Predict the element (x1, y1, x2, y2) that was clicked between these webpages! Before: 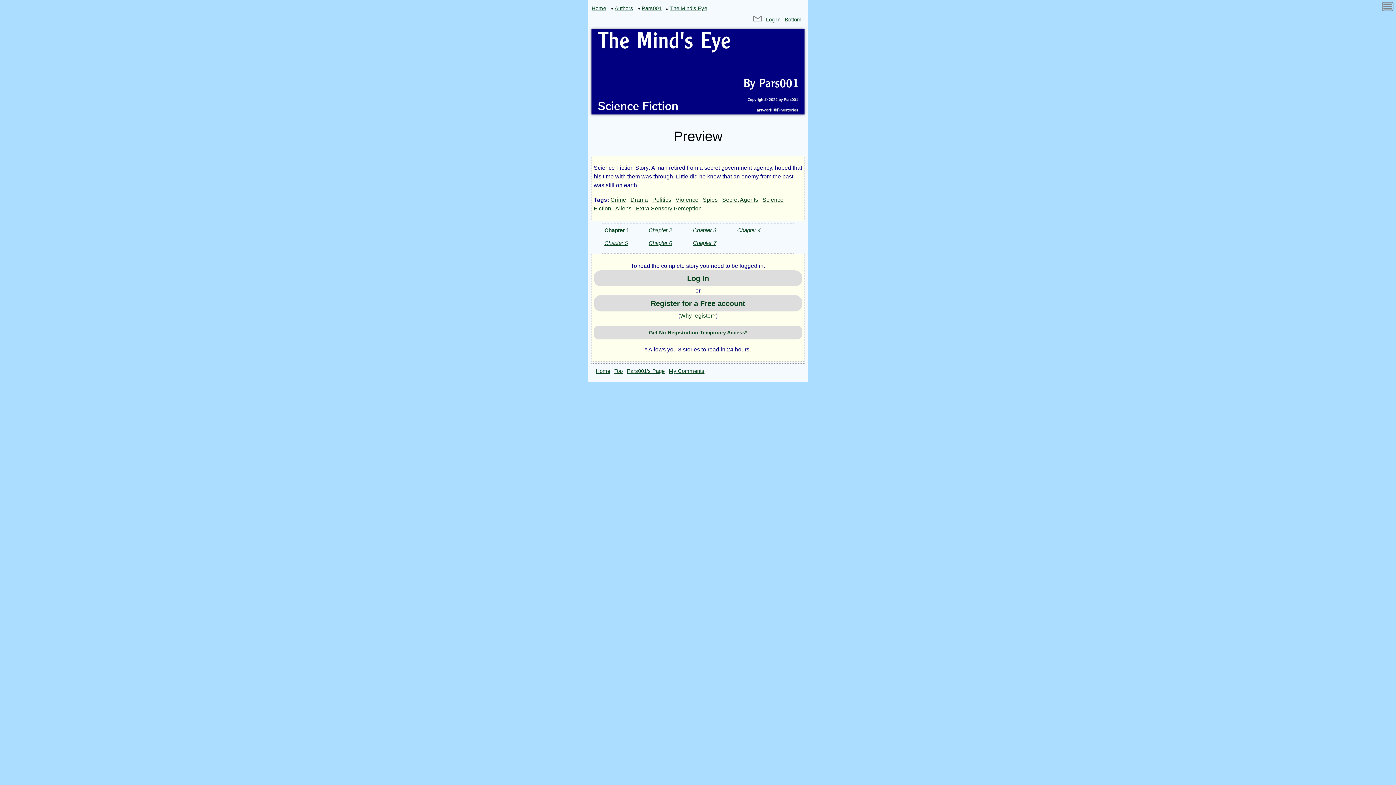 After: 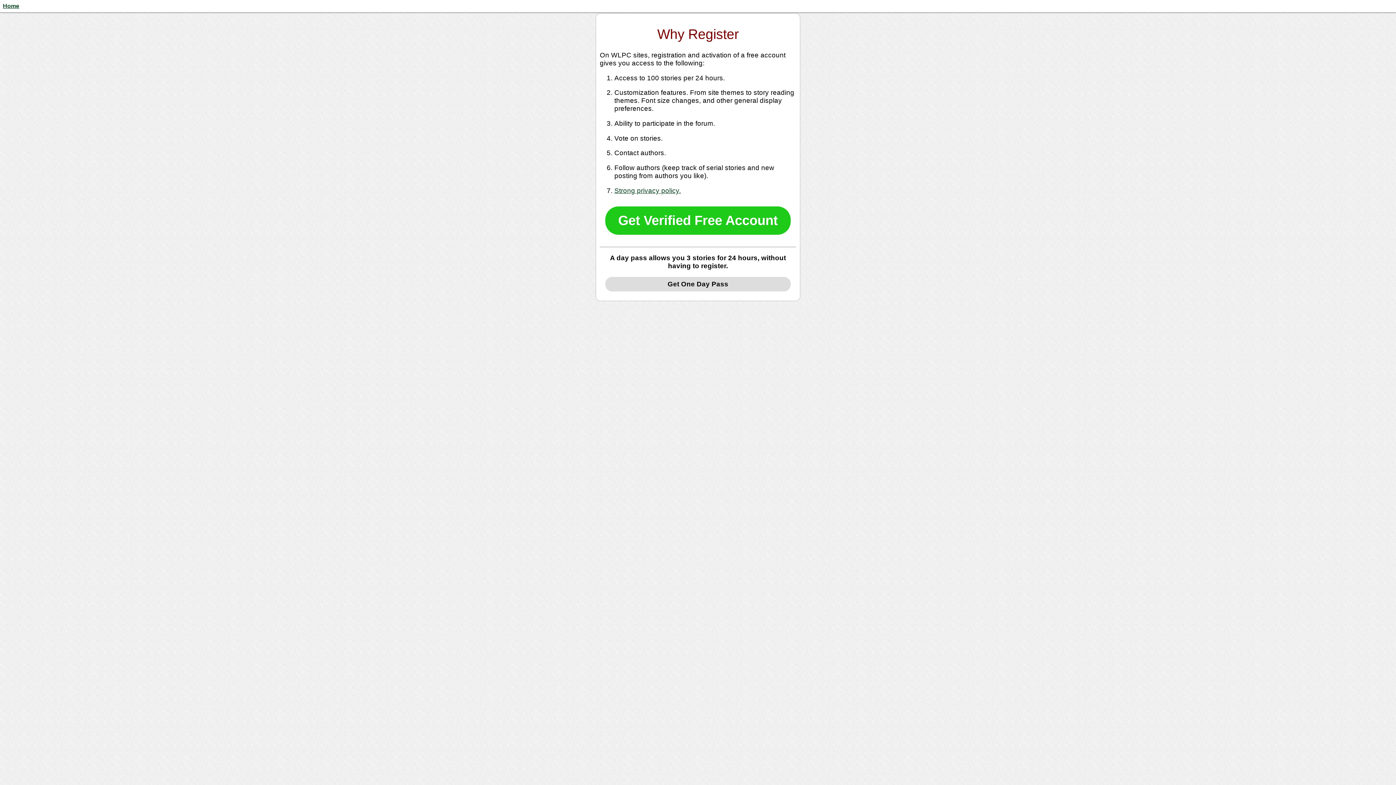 Action: label: Get No-Registration Temporary Access* bbox: (593, 325, 802, 339)